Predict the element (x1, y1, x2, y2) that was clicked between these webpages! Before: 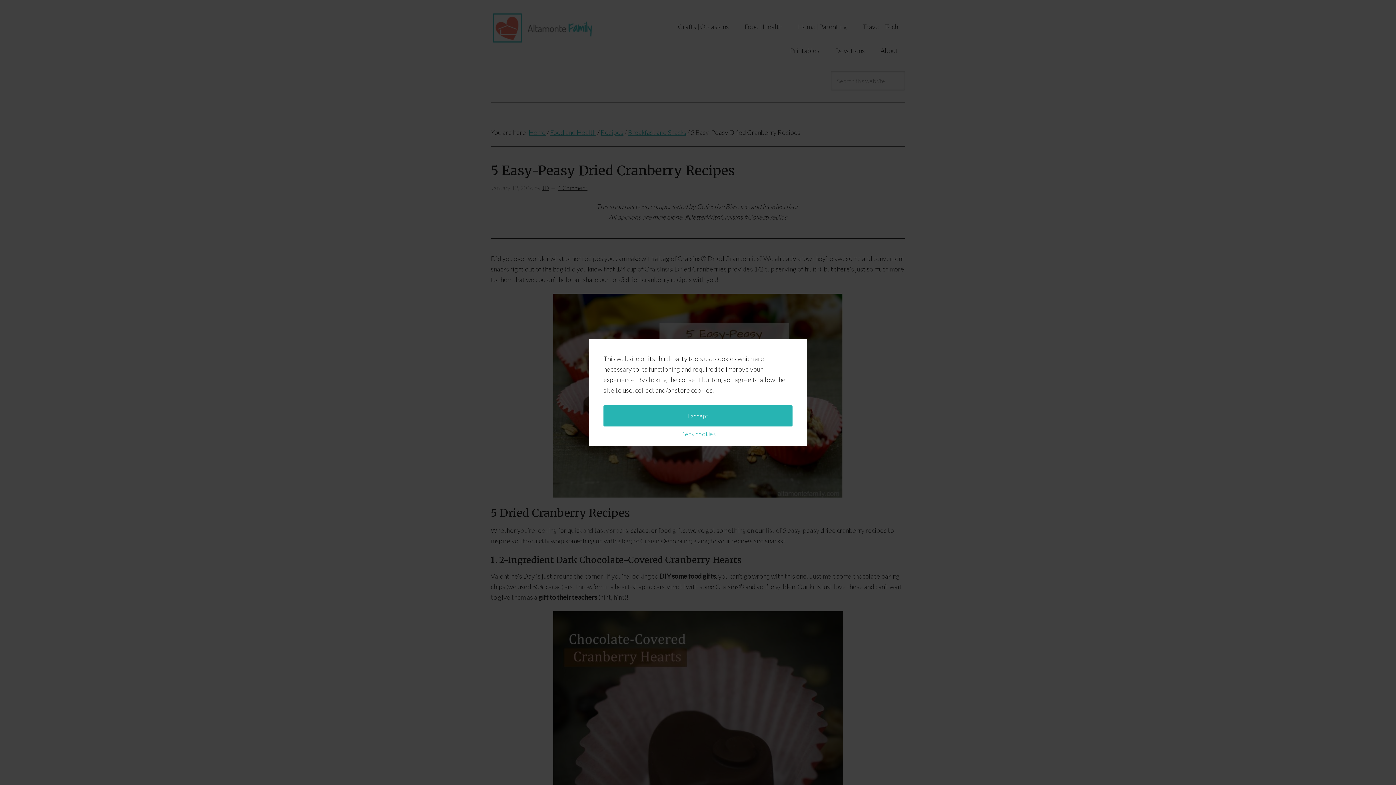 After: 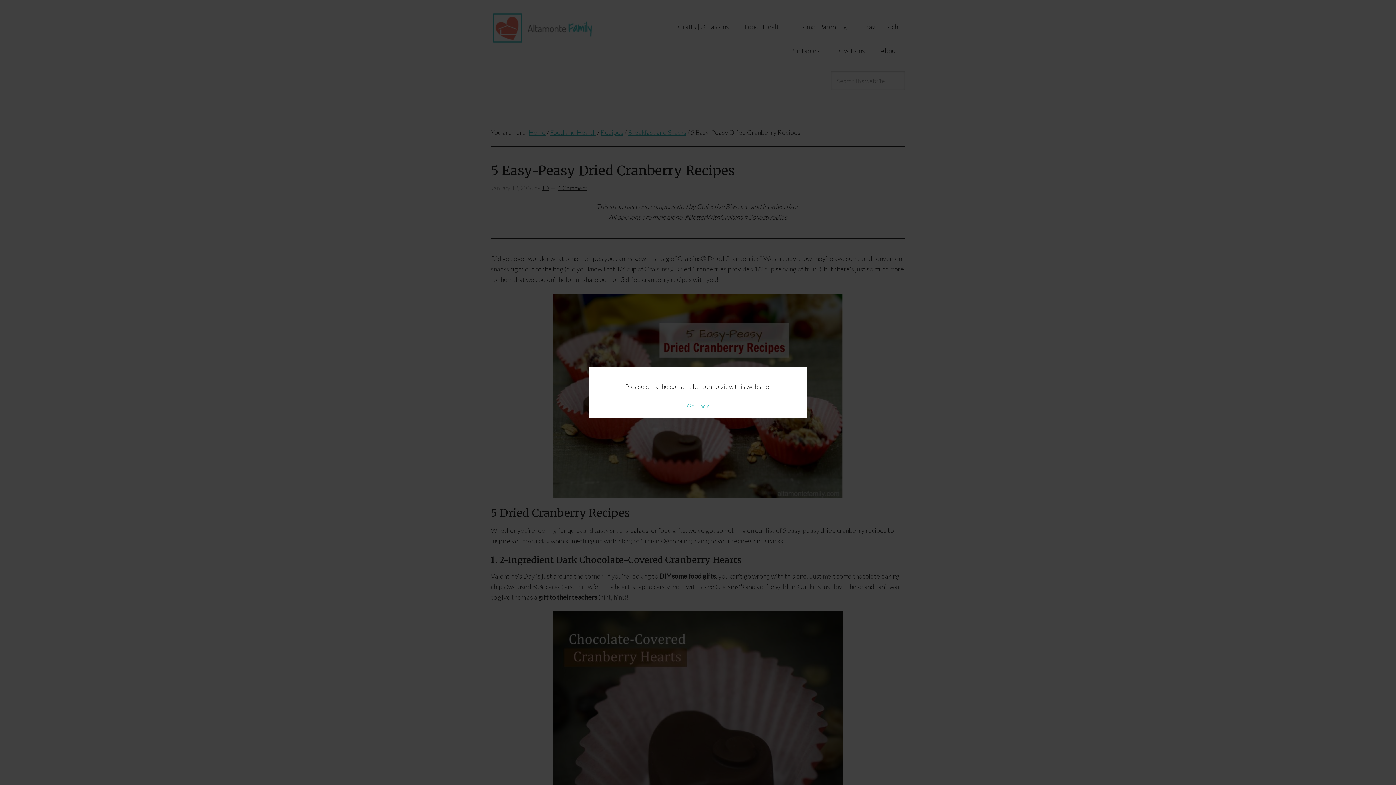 Action: label: Deny cookies bbox: (680, 430, 715, 437)